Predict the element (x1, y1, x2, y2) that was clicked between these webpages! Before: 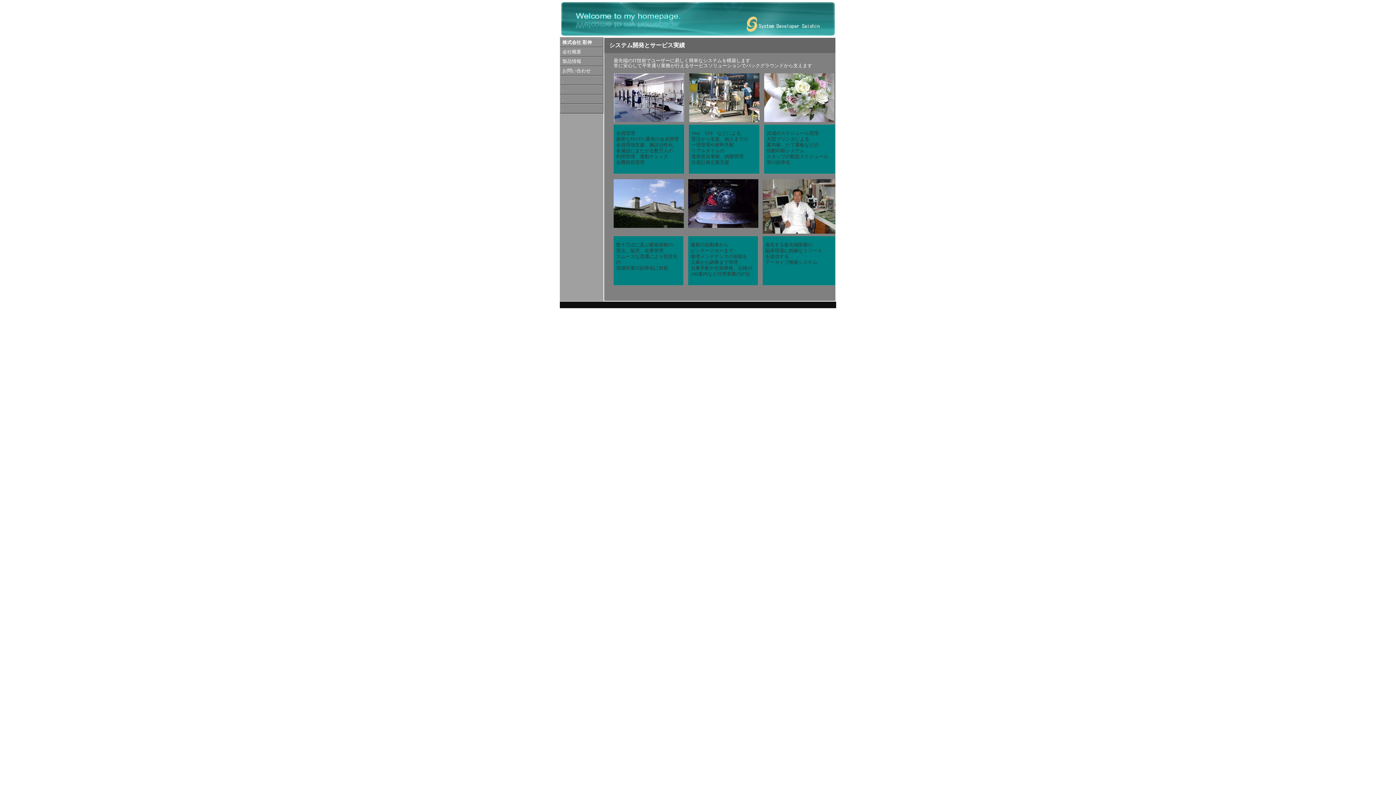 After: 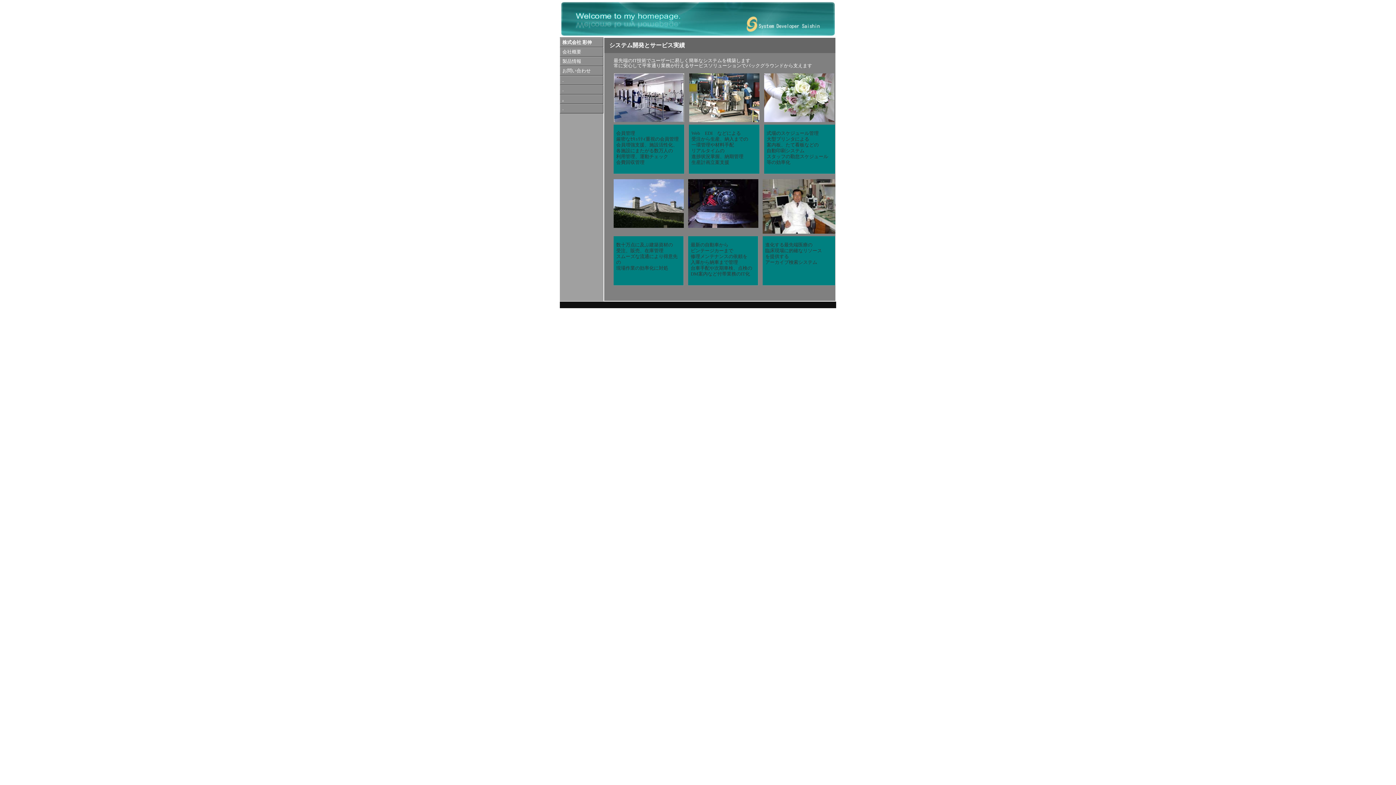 Action: label: . bbox: (562, 96, 563, 101)